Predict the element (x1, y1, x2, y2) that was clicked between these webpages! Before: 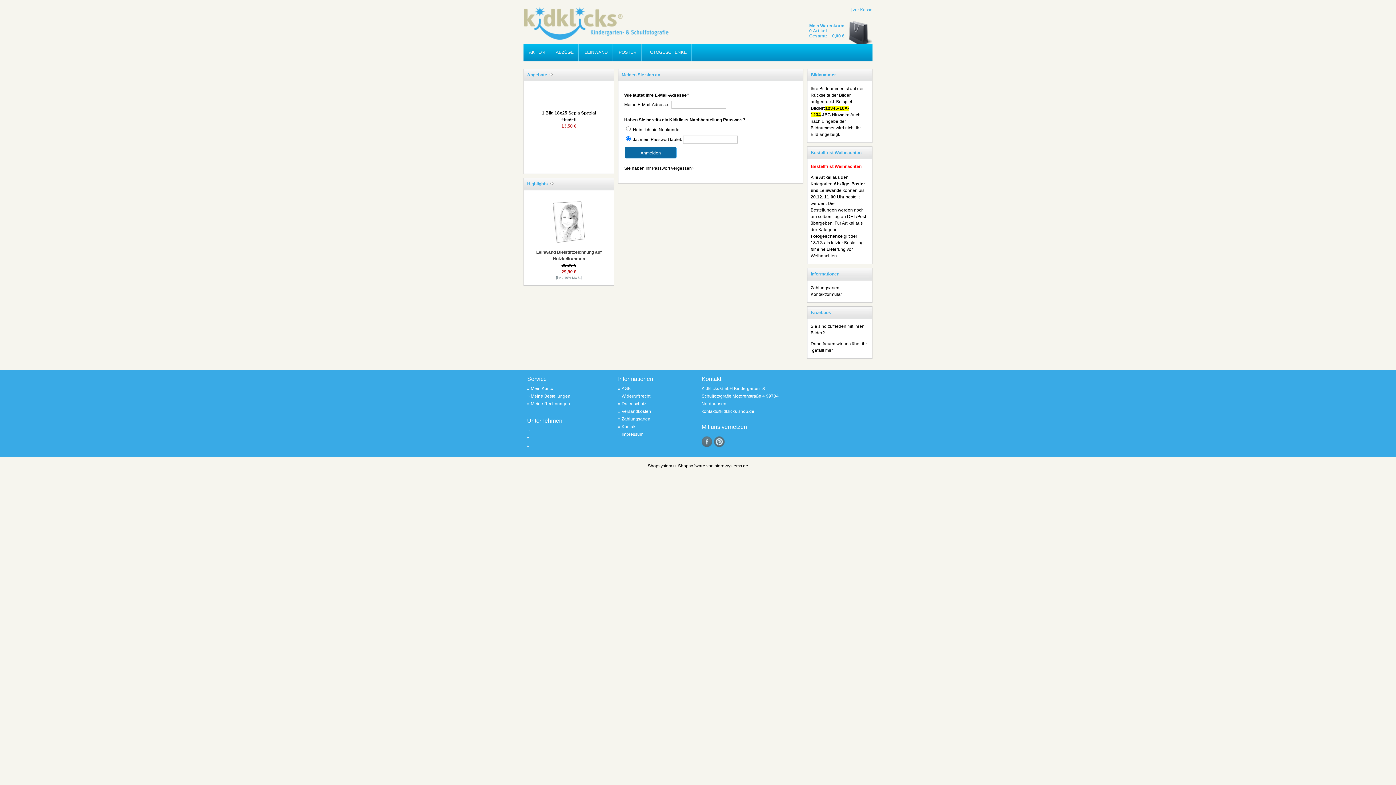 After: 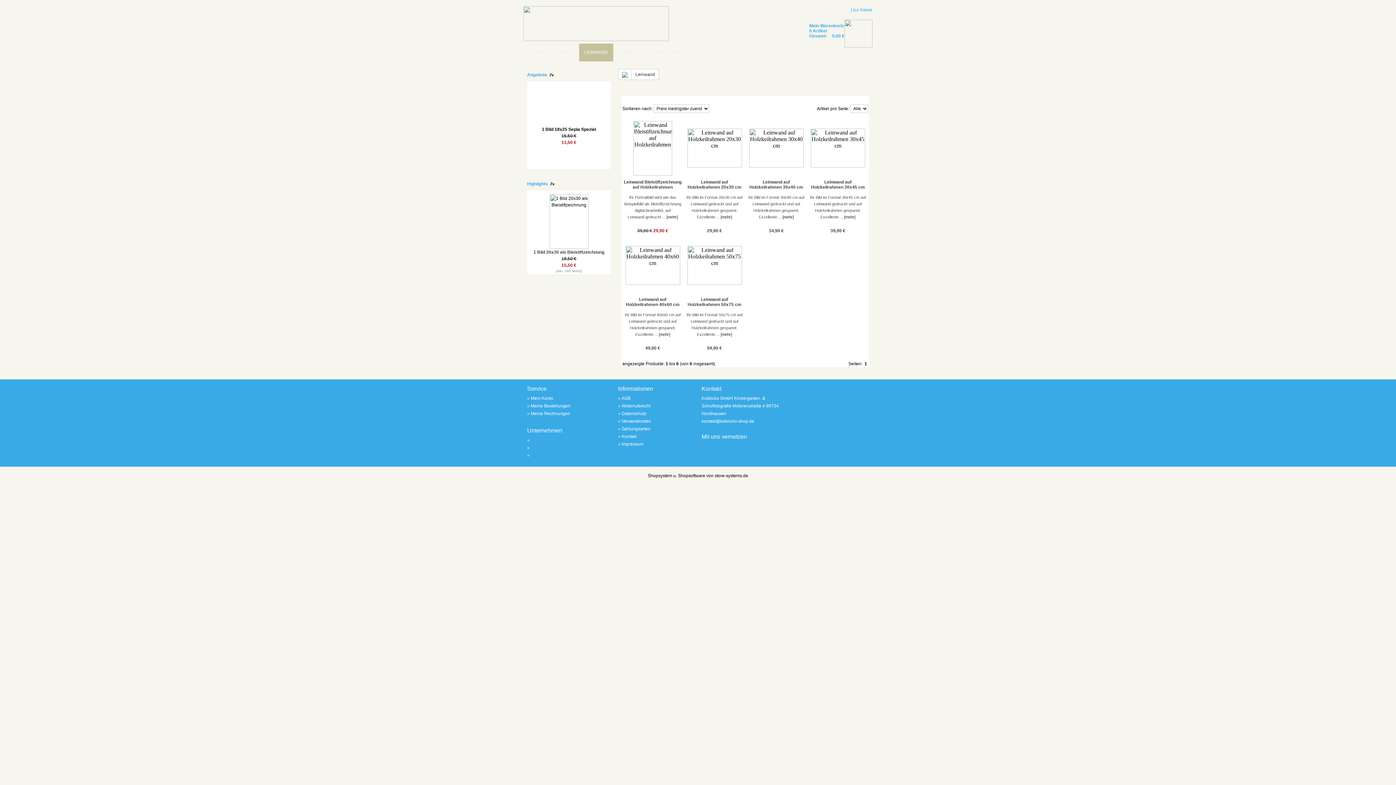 Action: bbox: (579, 43, 613, 61) label: LEINWAND